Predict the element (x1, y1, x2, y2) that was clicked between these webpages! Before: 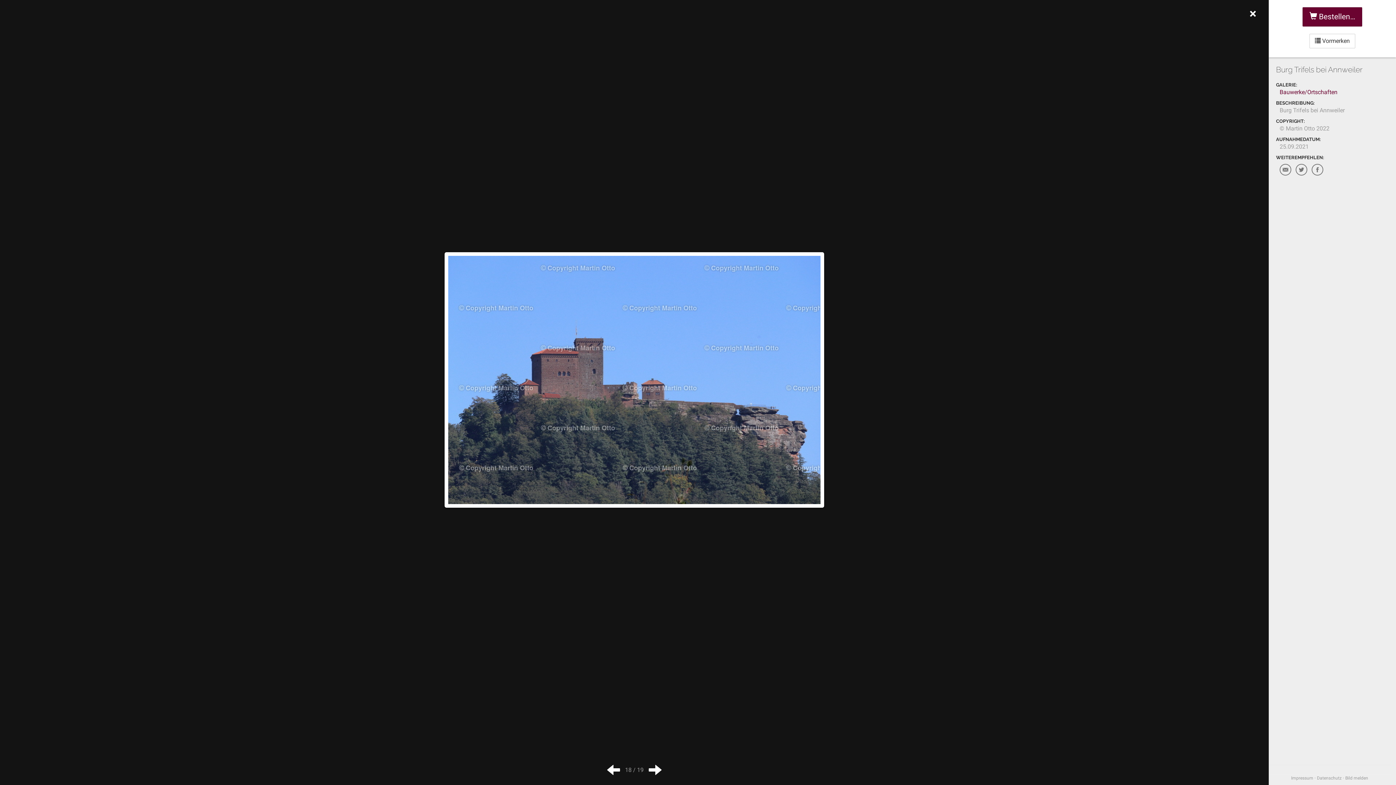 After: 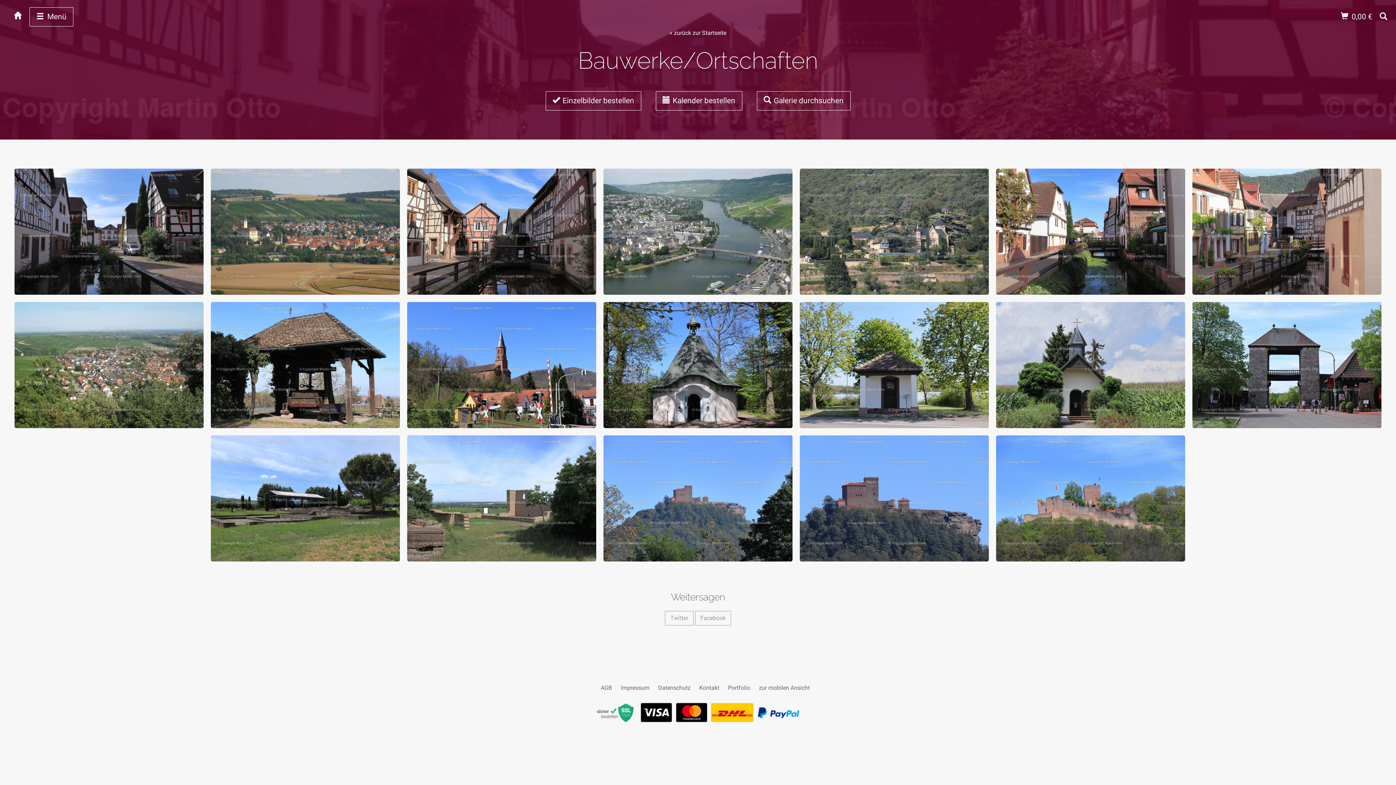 Action: bbox: (1280, 88, 1337, 95) label: Bauwerke/Ortschaften